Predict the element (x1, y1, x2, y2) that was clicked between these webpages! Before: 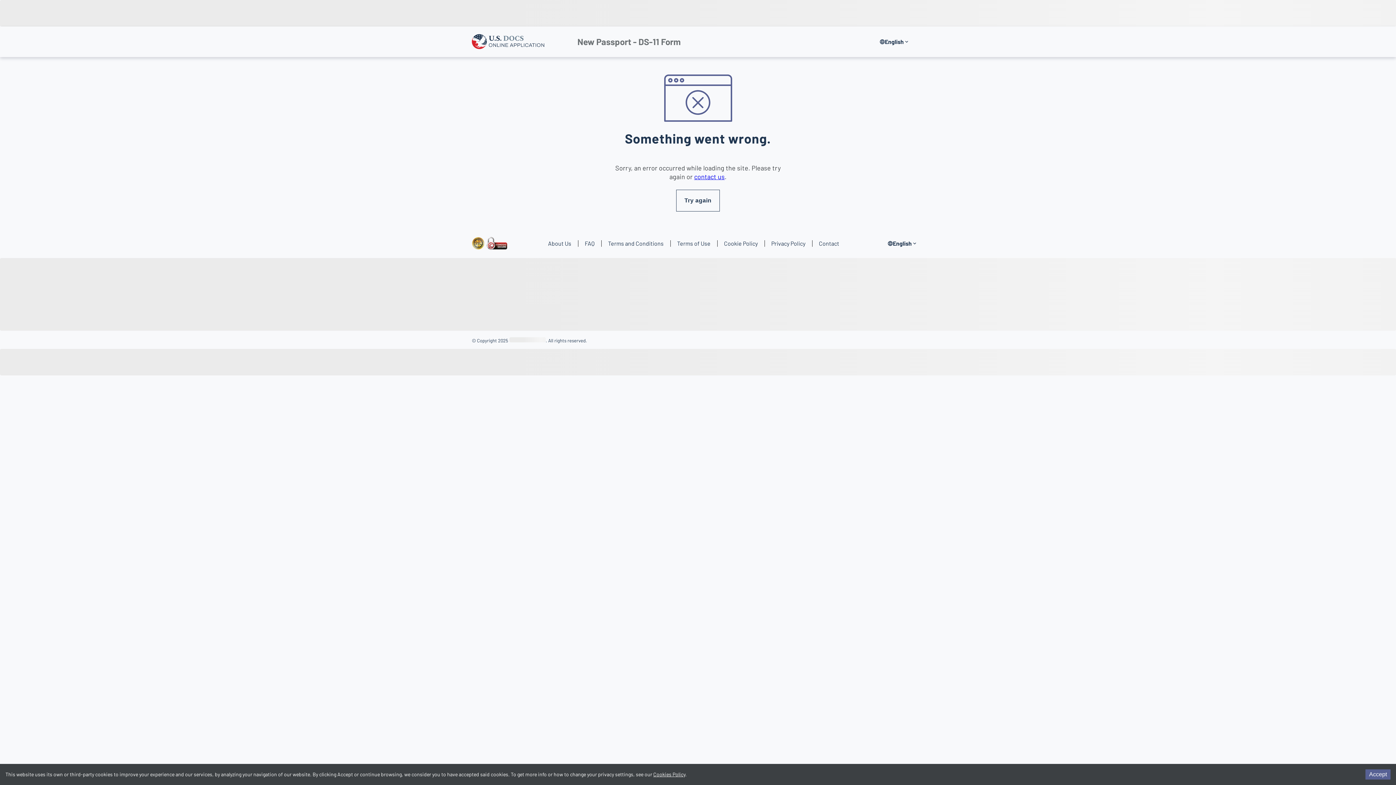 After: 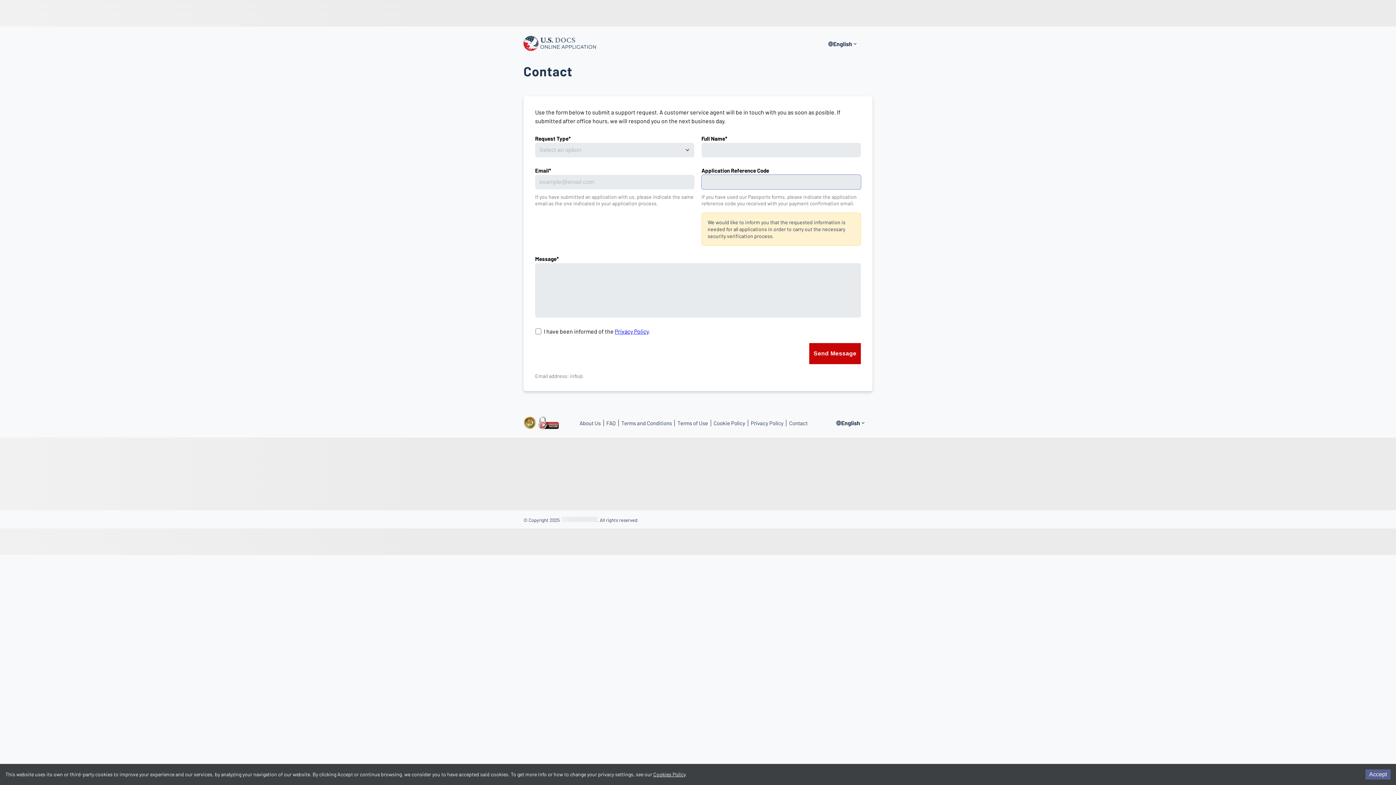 Action: label: contact us bbox: (694, 172, 724, 180)